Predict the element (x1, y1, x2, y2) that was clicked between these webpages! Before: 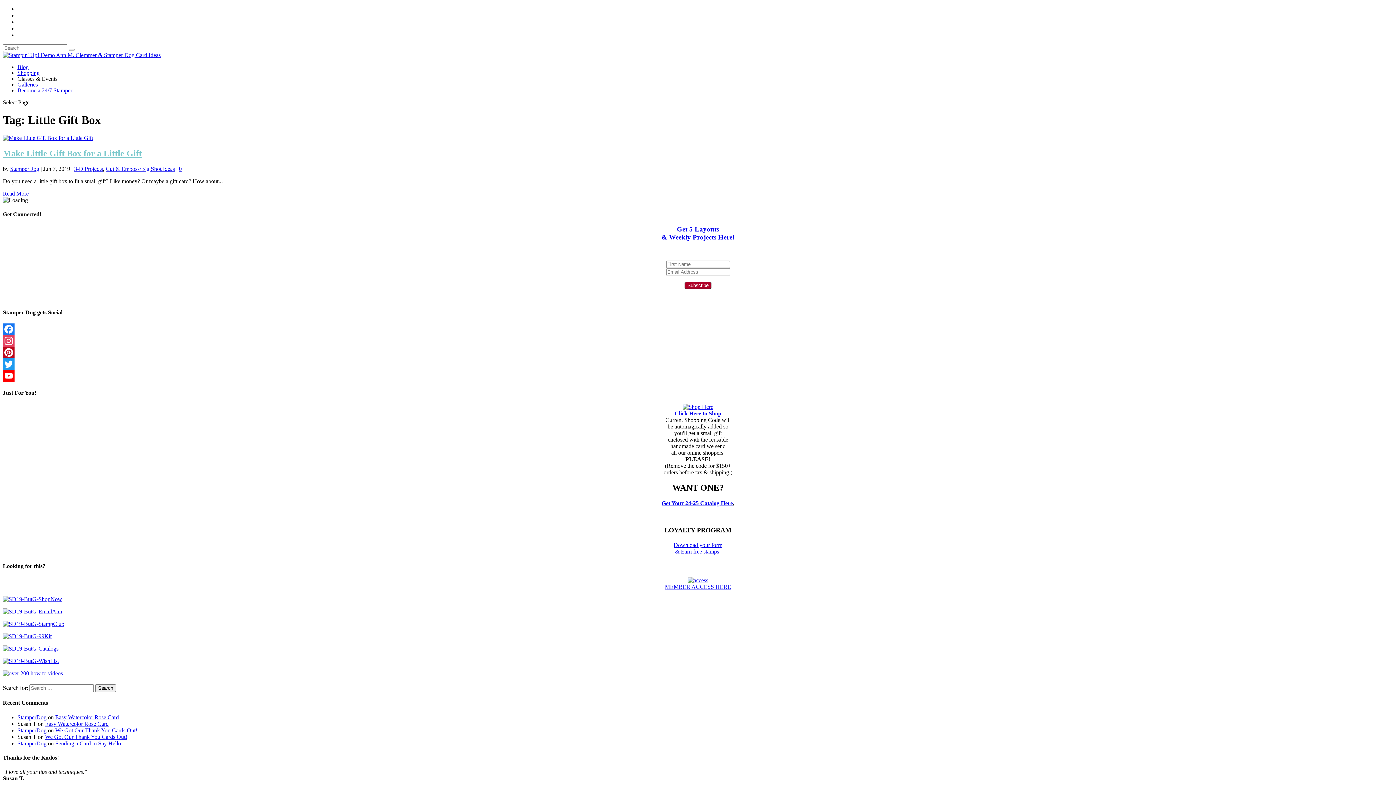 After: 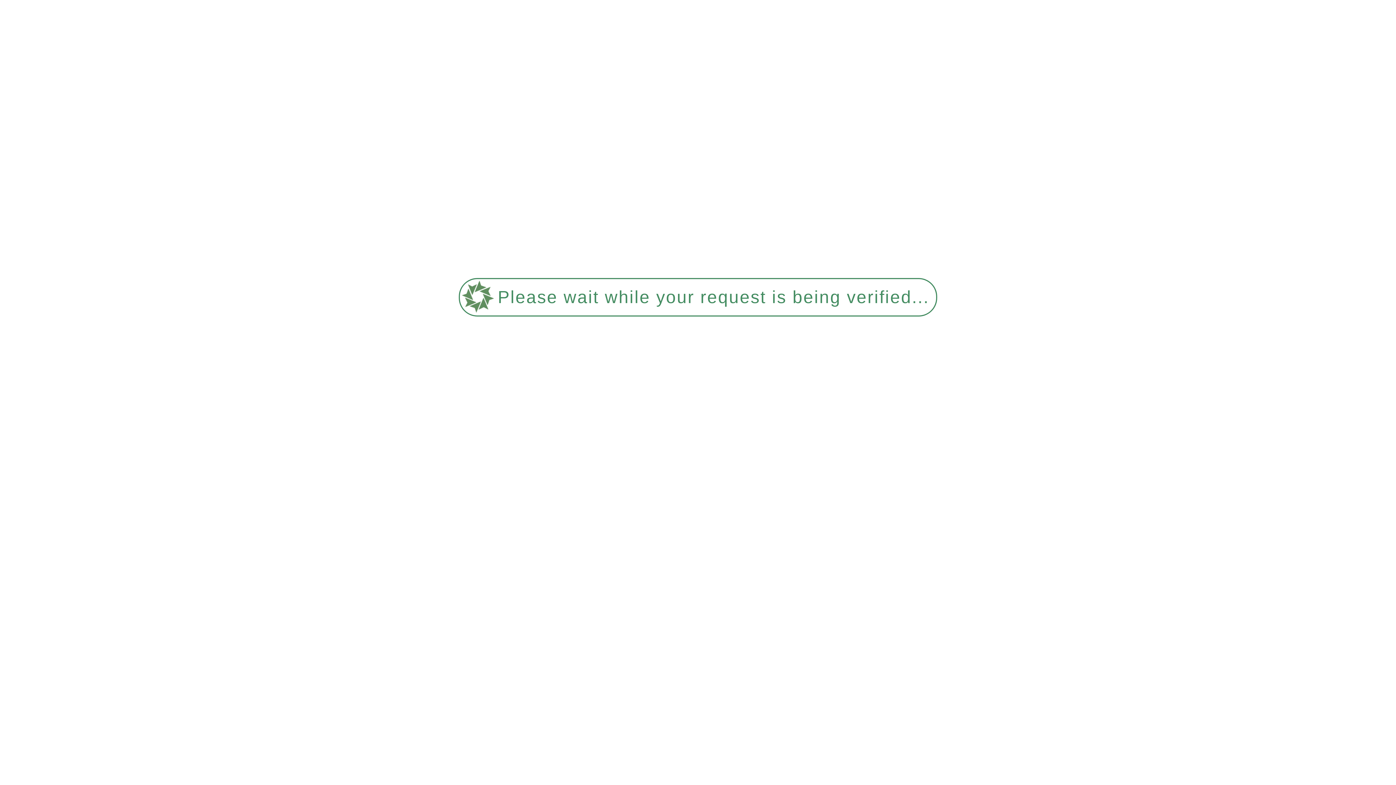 Action: bbox: (178, 165, 181, 171) label: 0